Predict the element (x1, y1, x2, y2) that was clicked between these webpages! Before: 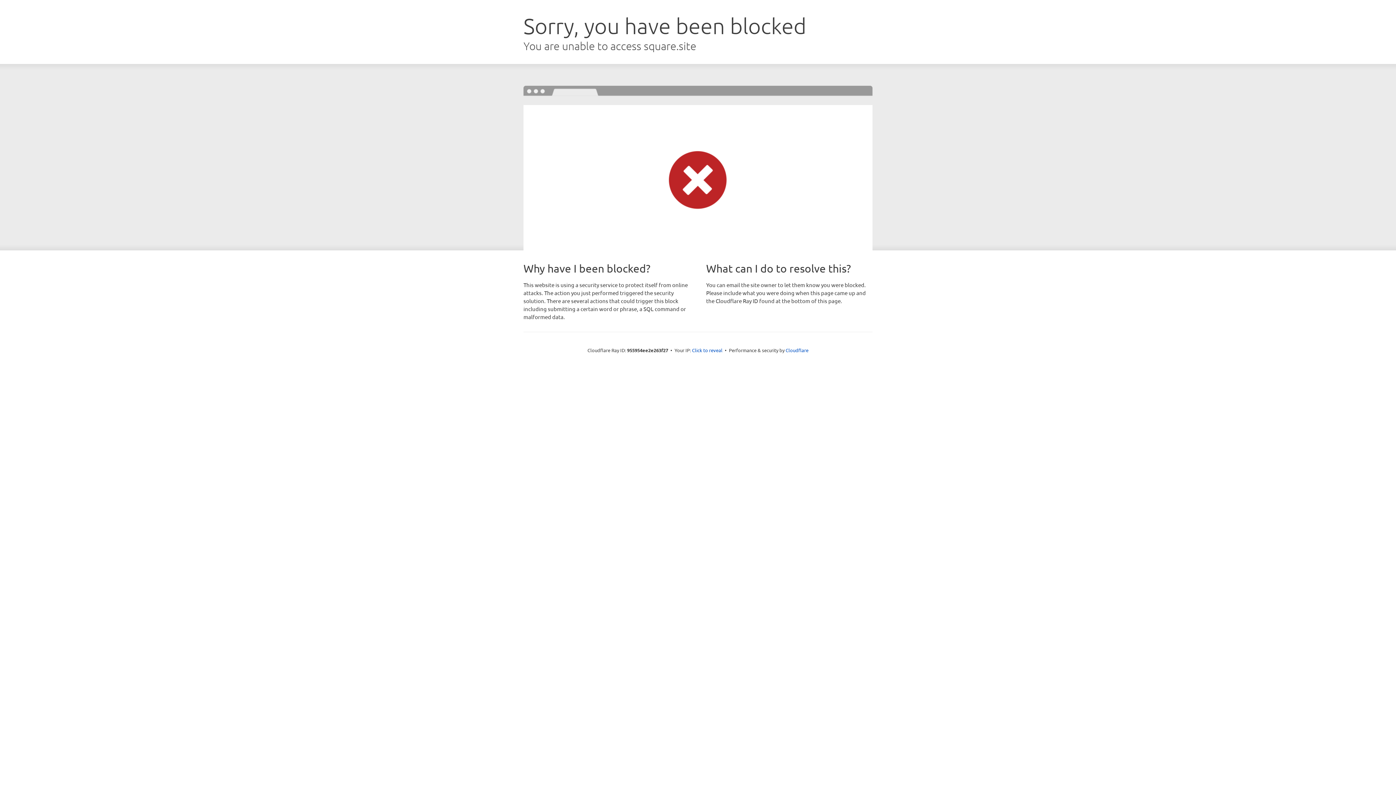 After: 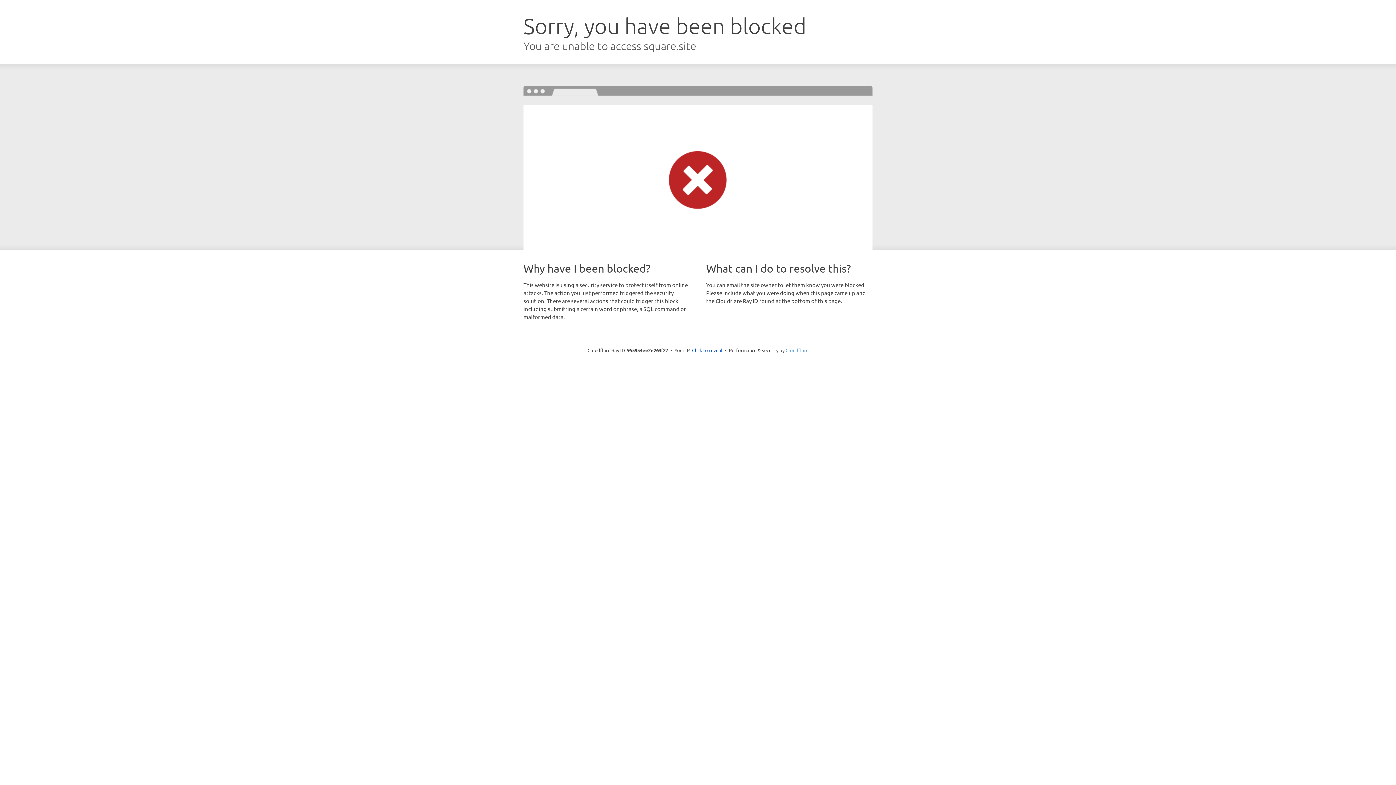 Action: label: Cloudflare bbox: (785, 347, 808, 353)